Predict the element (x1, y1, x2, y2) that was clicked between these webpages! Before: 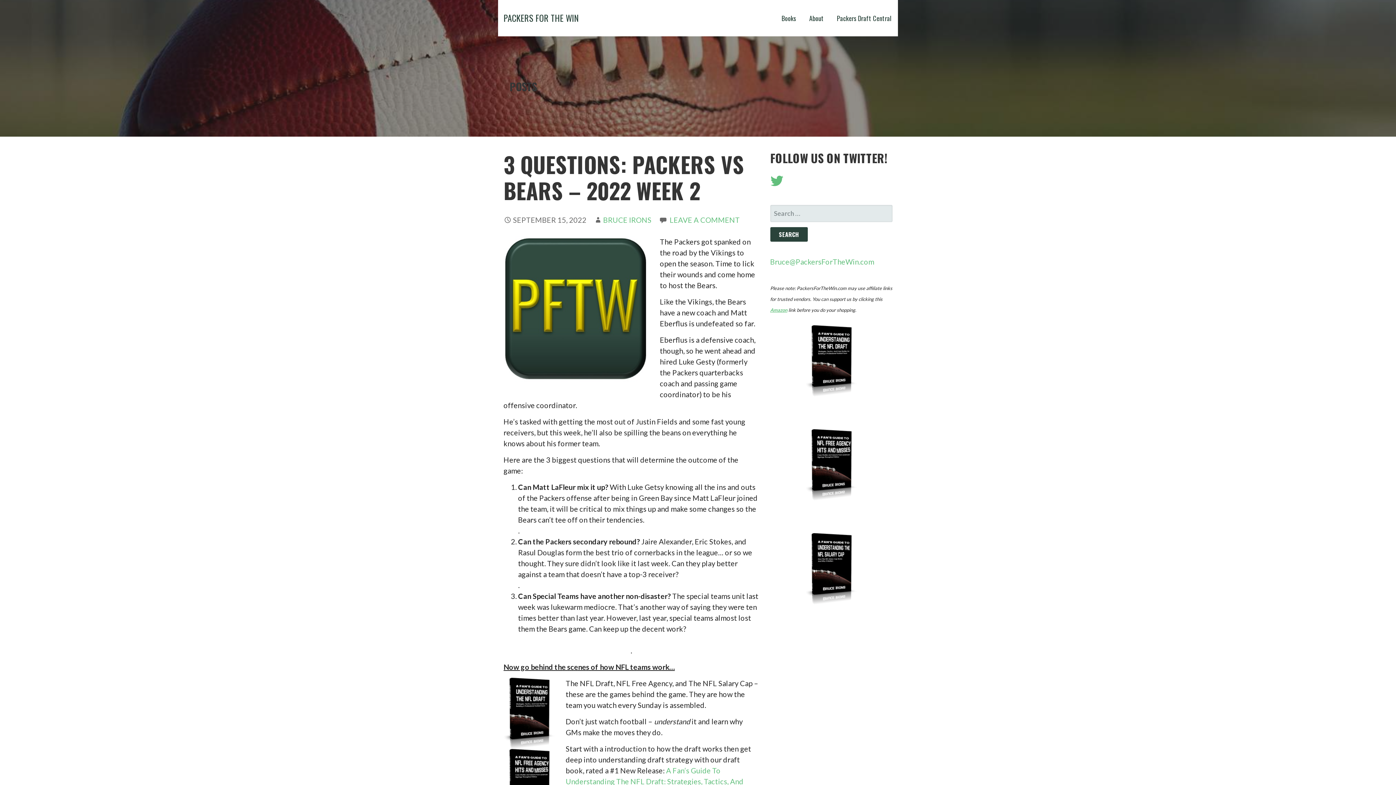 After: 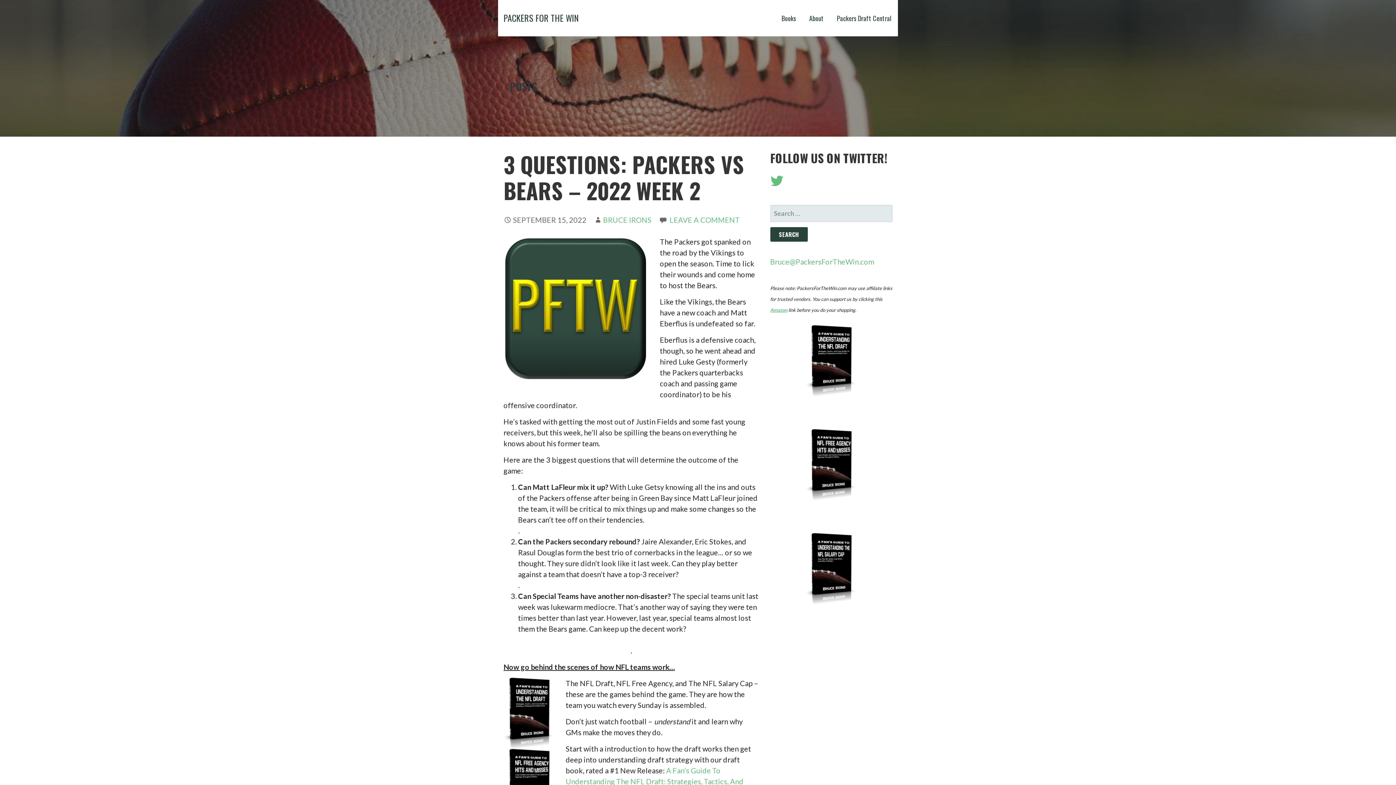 Action: bbox: (770, 429, 892, 500)